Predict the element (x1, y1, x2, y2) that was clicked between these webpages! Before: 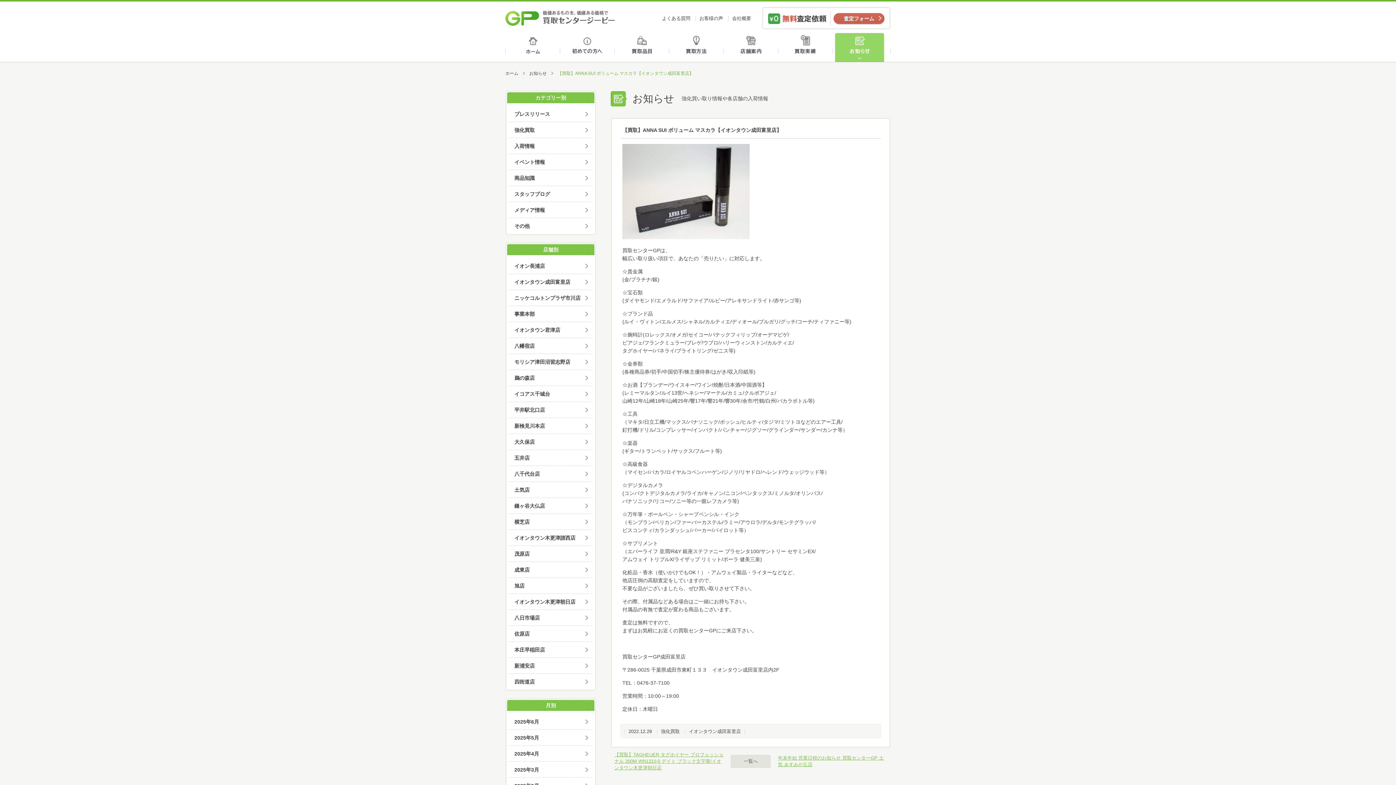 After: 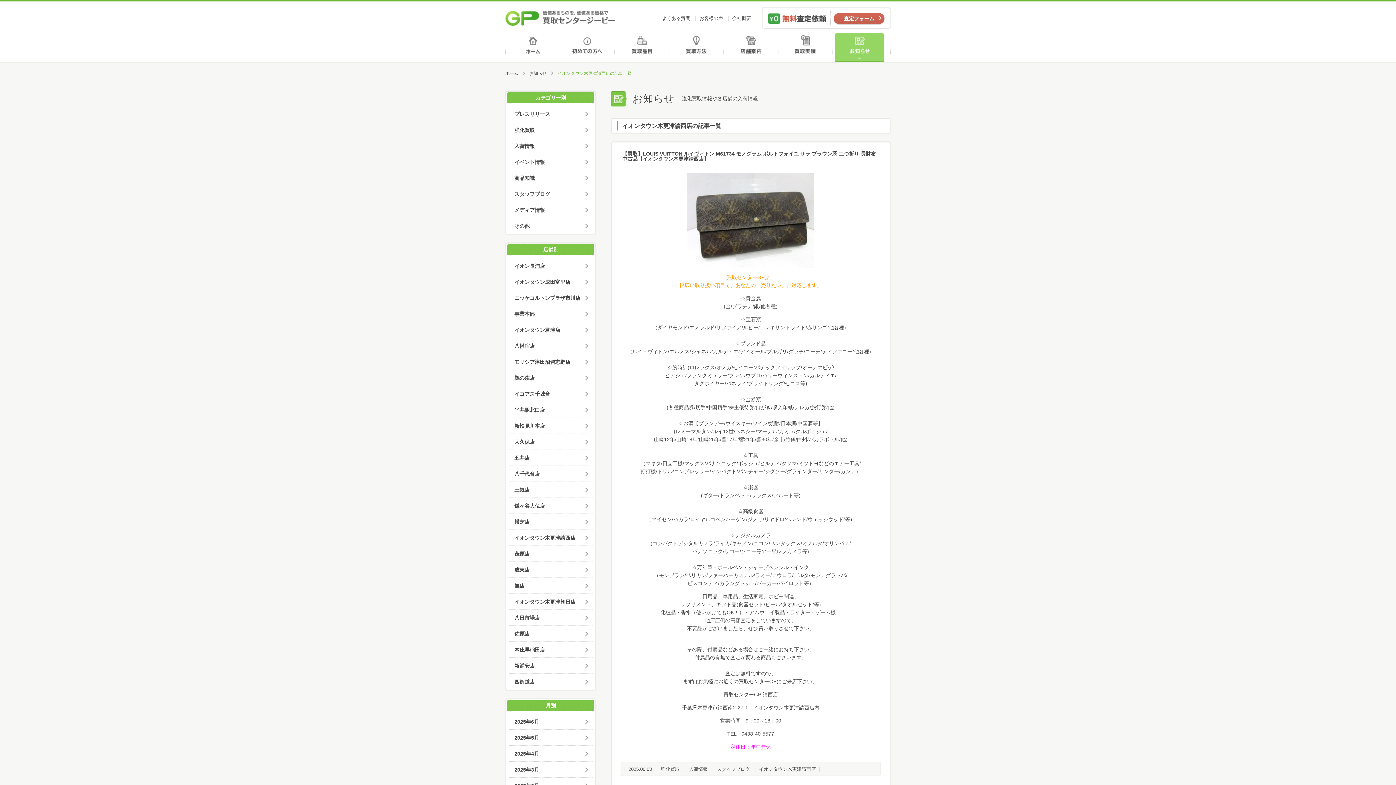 Action: label: イオンタウン木更津請西店 bbox: (509, 530, 592, 546)